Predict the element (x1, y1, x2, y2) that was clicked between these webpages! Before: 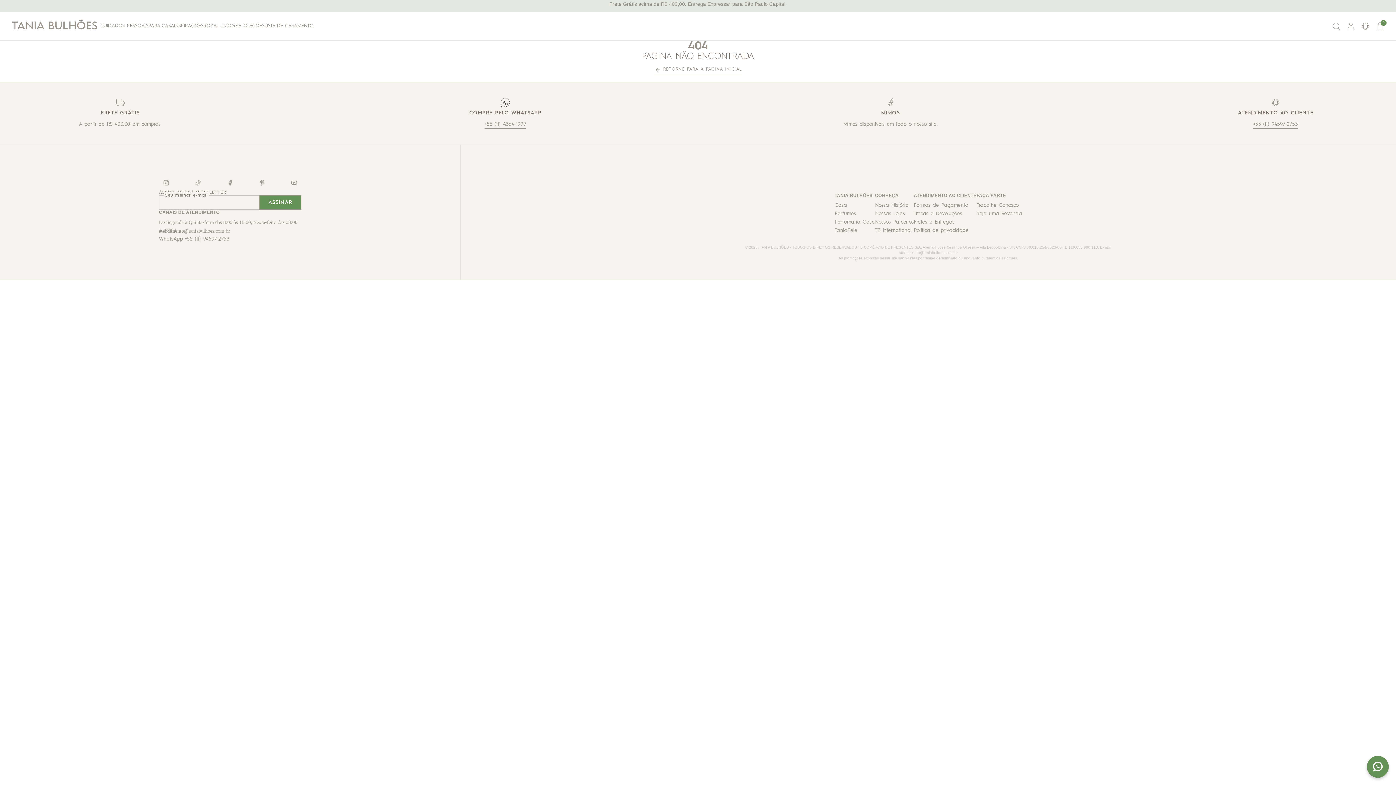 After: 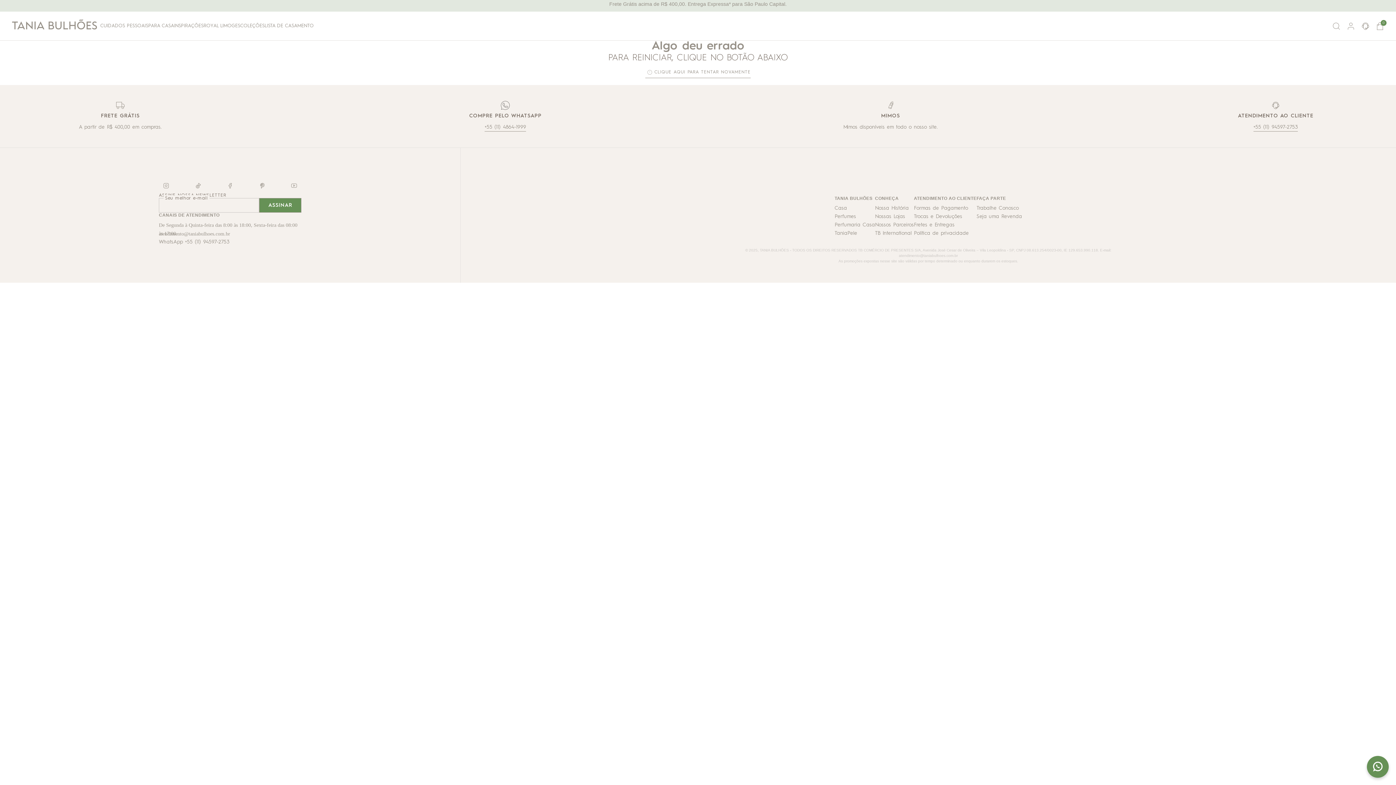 Action: label: Perfumes bbox: (834, 208, 856, 217)